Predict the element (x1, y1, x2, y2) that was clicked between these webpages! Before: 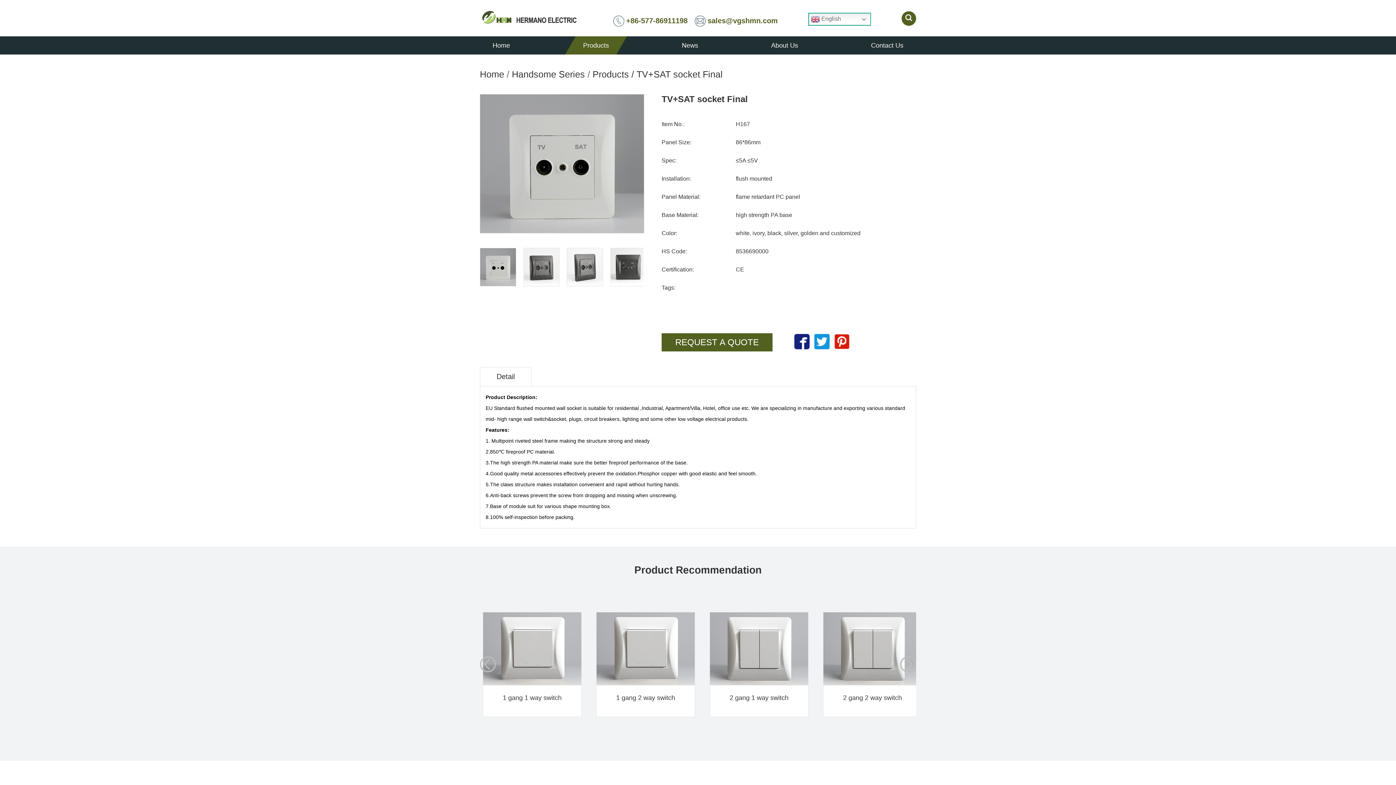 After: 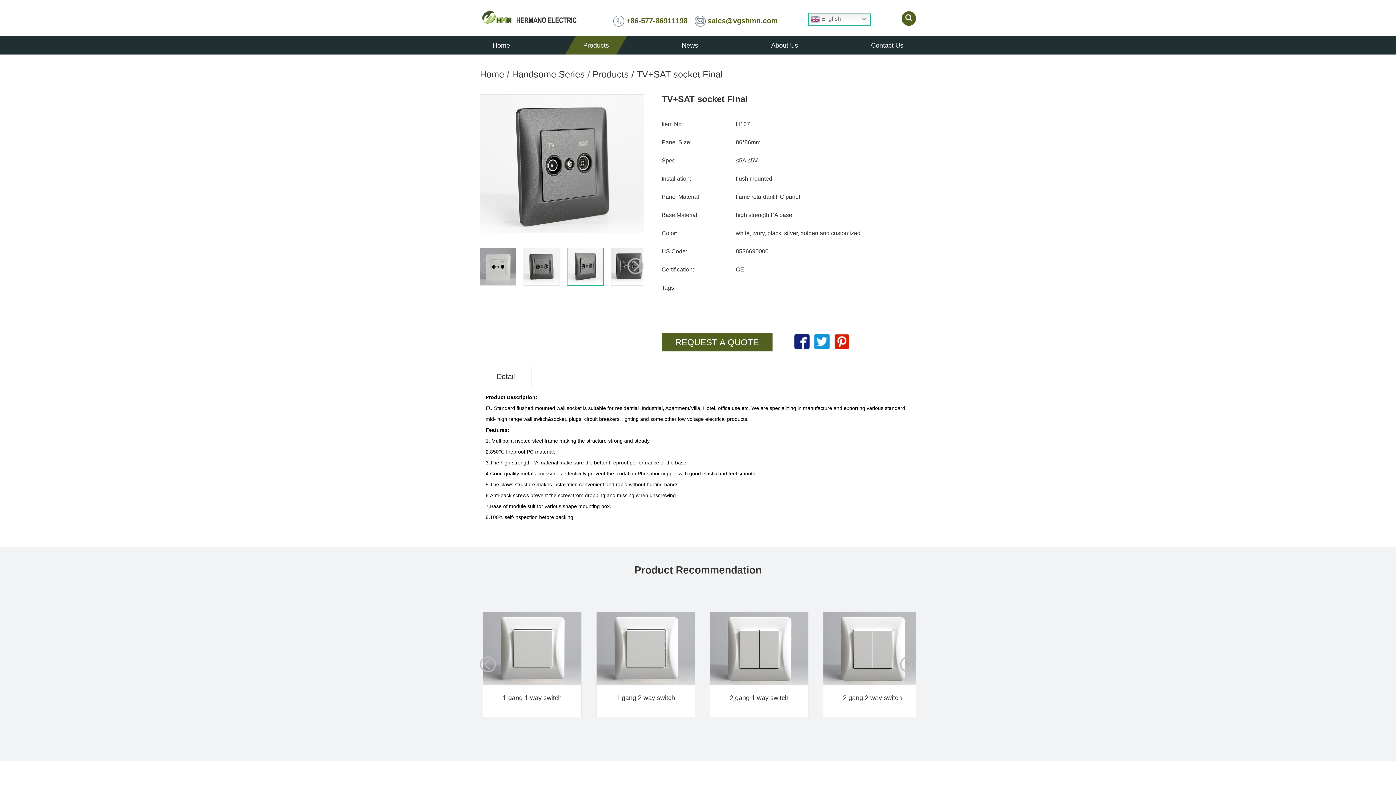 Action: bbox: (567, 277, 602, 287)